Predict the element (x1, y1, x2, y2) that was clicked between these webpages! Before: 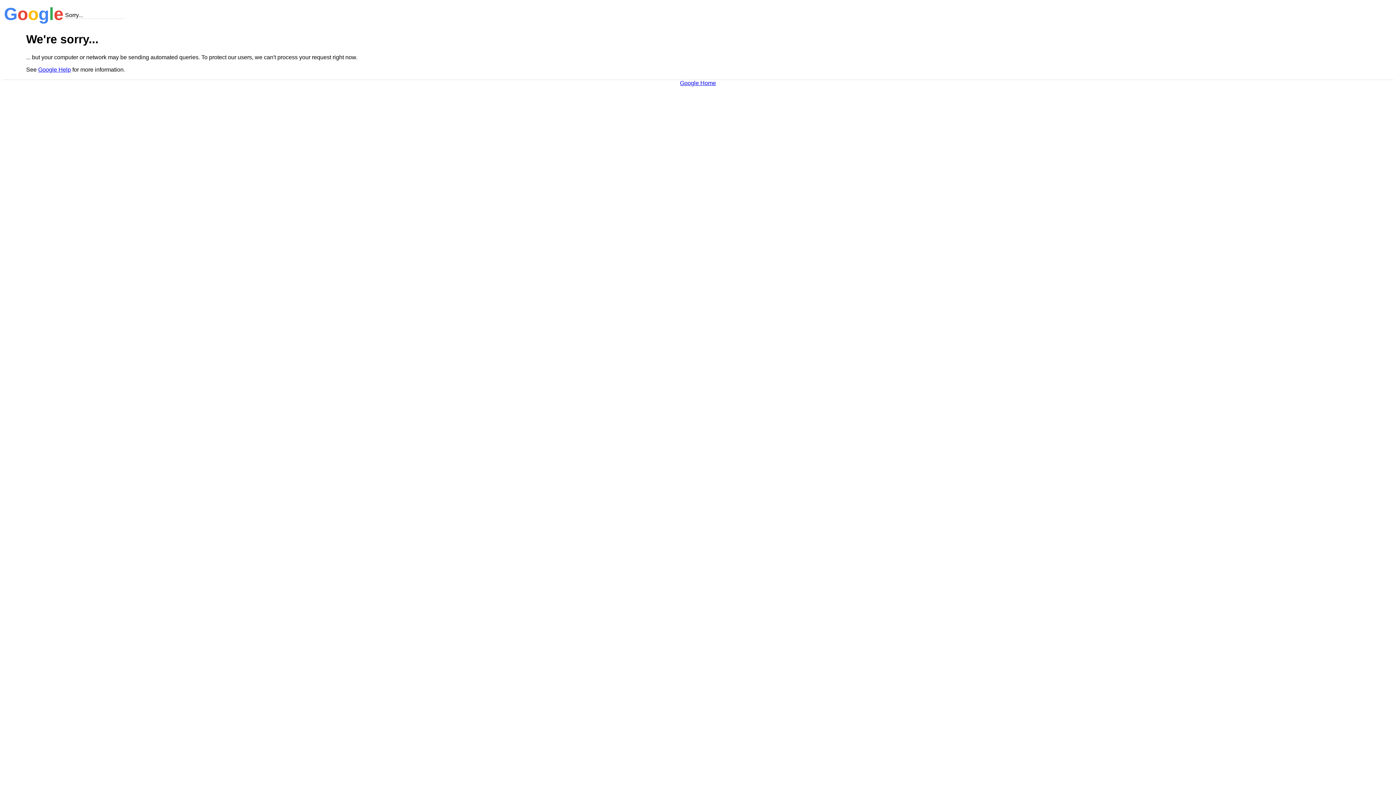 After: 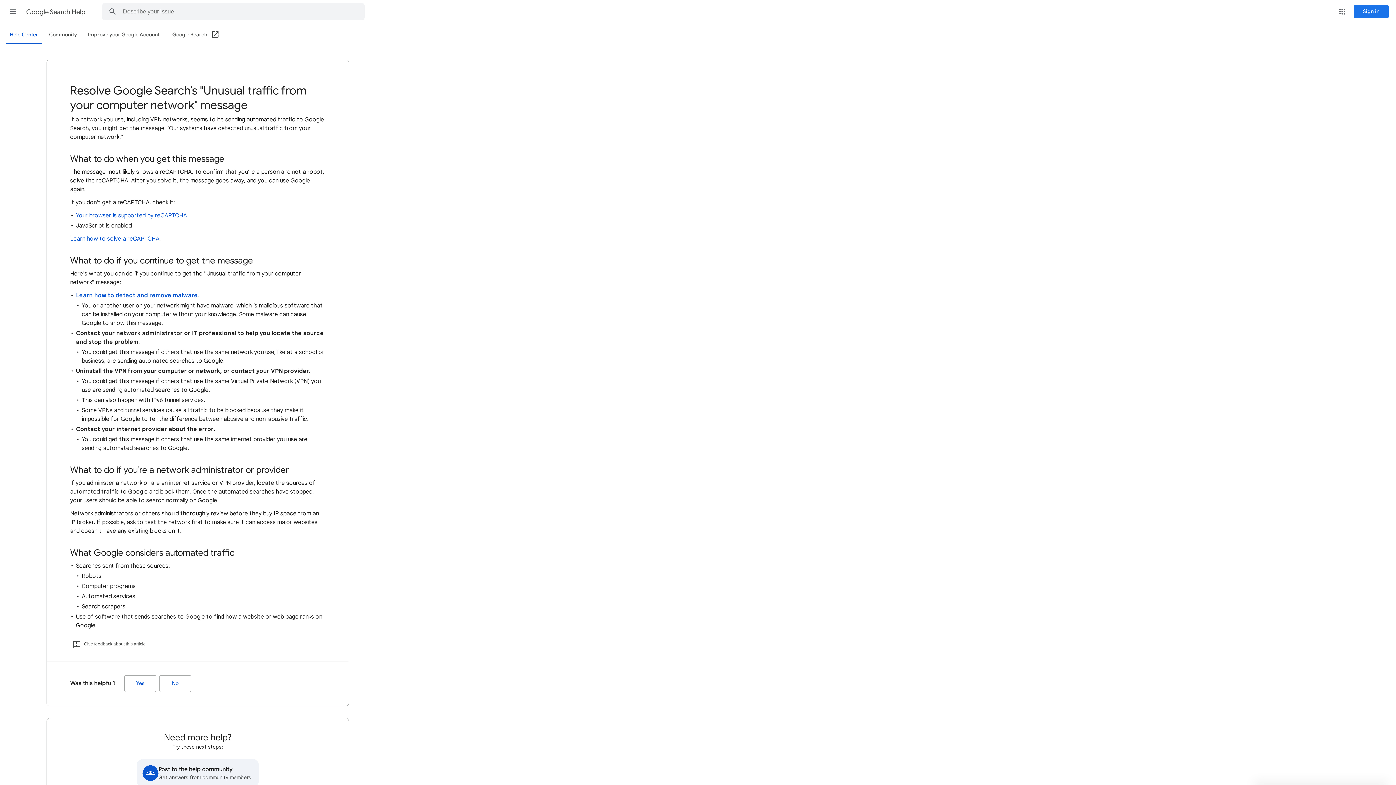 Action: bbox: (38, 66, 70, 72) label: Google Help